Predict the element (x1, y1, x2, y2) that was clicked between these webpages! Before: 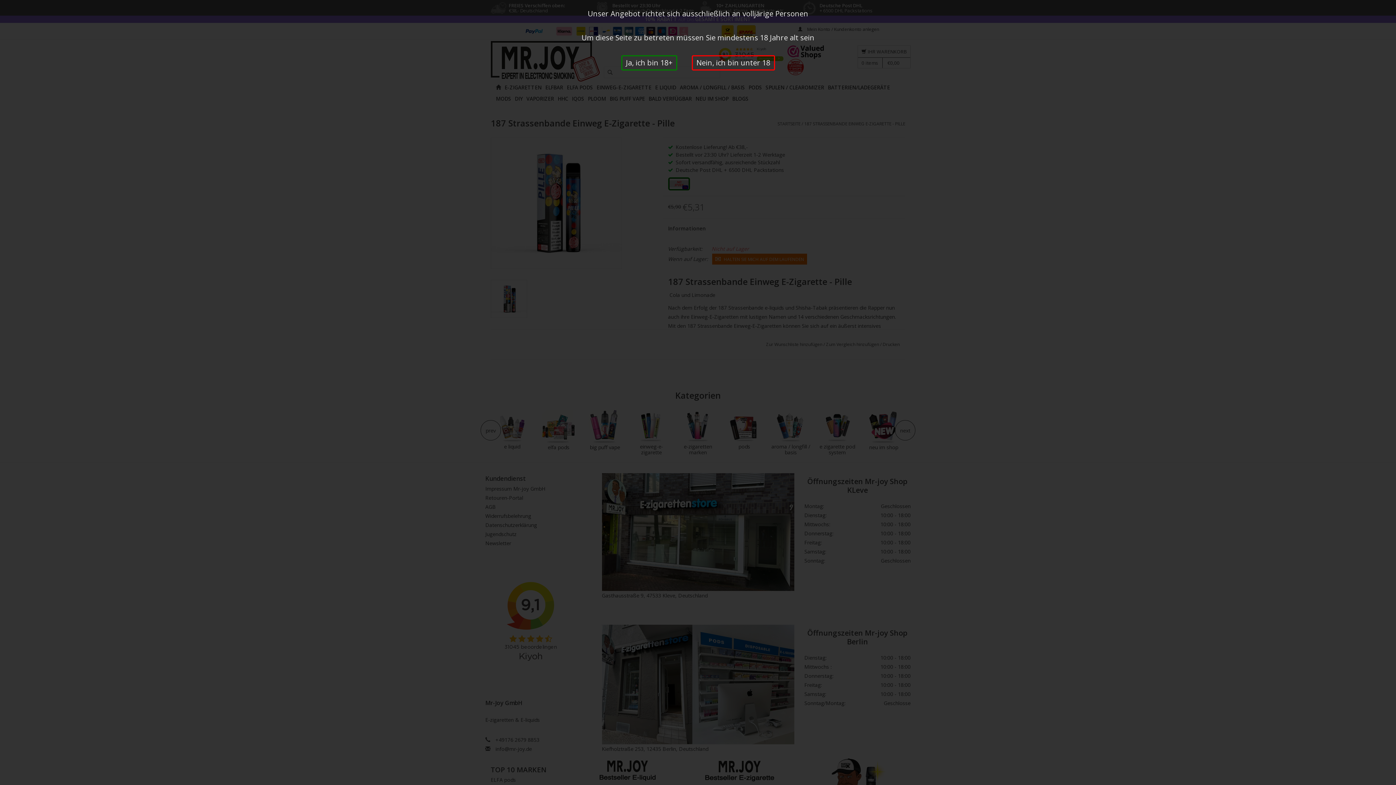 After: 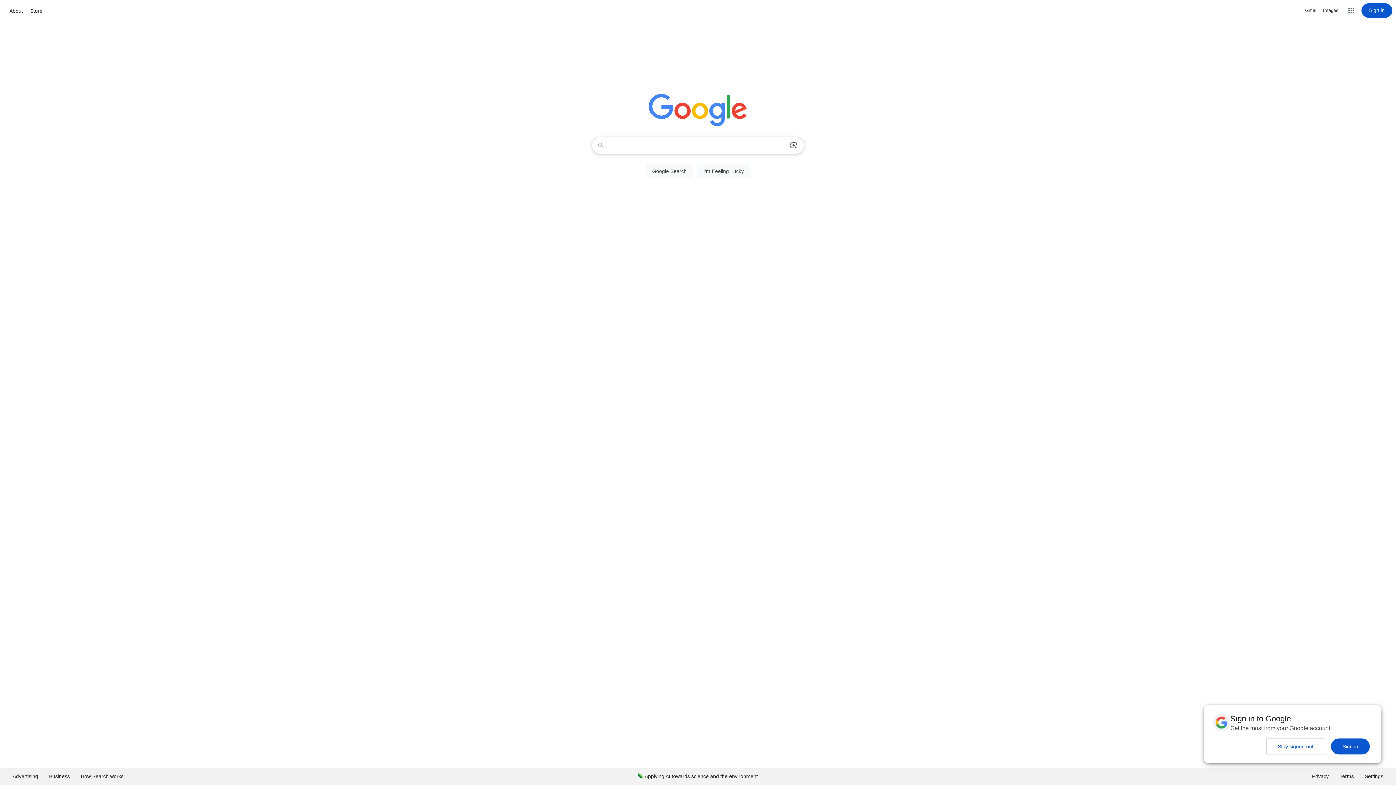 Action: bbox: (691, 55, 775, 70) label: Nein, ich bin unter 18